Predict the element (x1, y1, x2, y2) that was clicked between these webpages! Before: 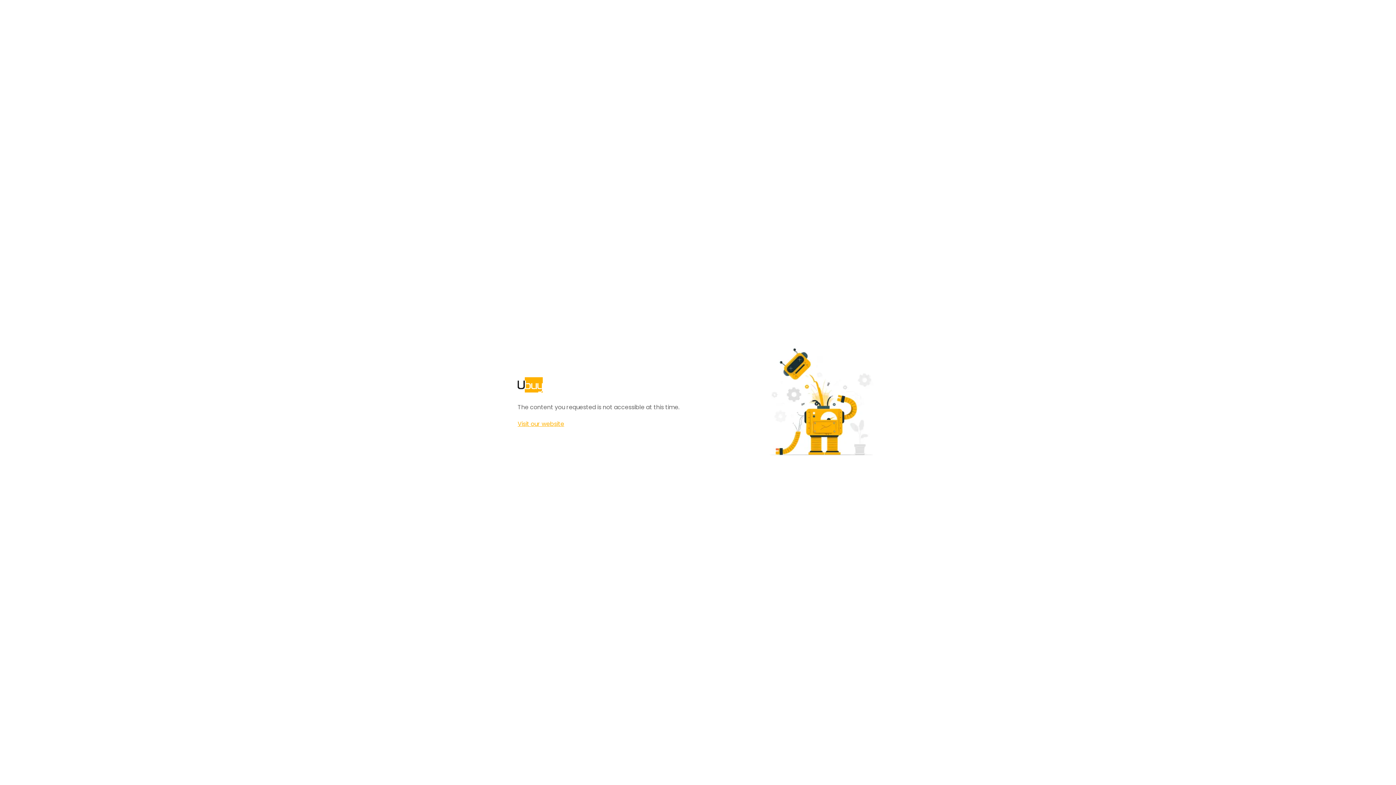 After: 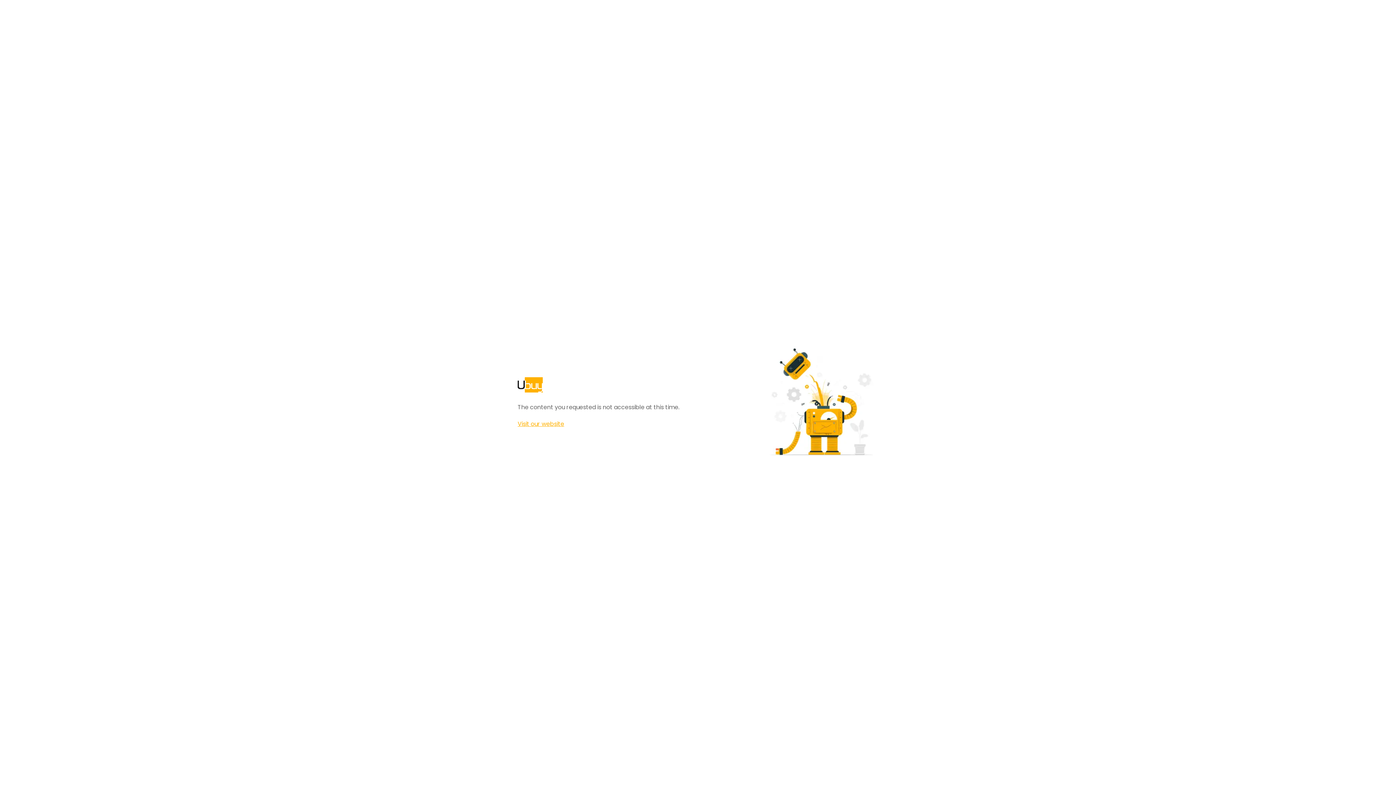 Action: bbox: (517, 420, 564, 428) label: Visit our website